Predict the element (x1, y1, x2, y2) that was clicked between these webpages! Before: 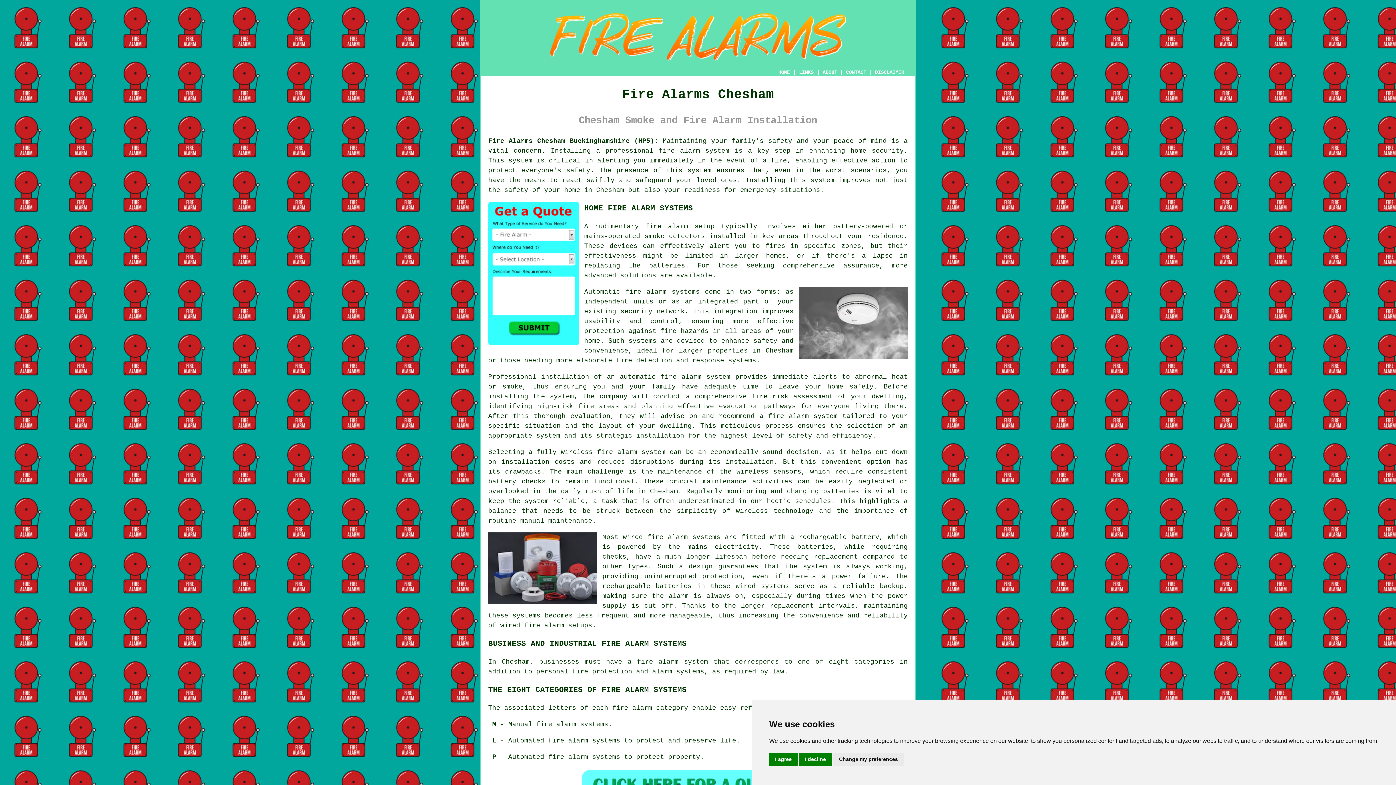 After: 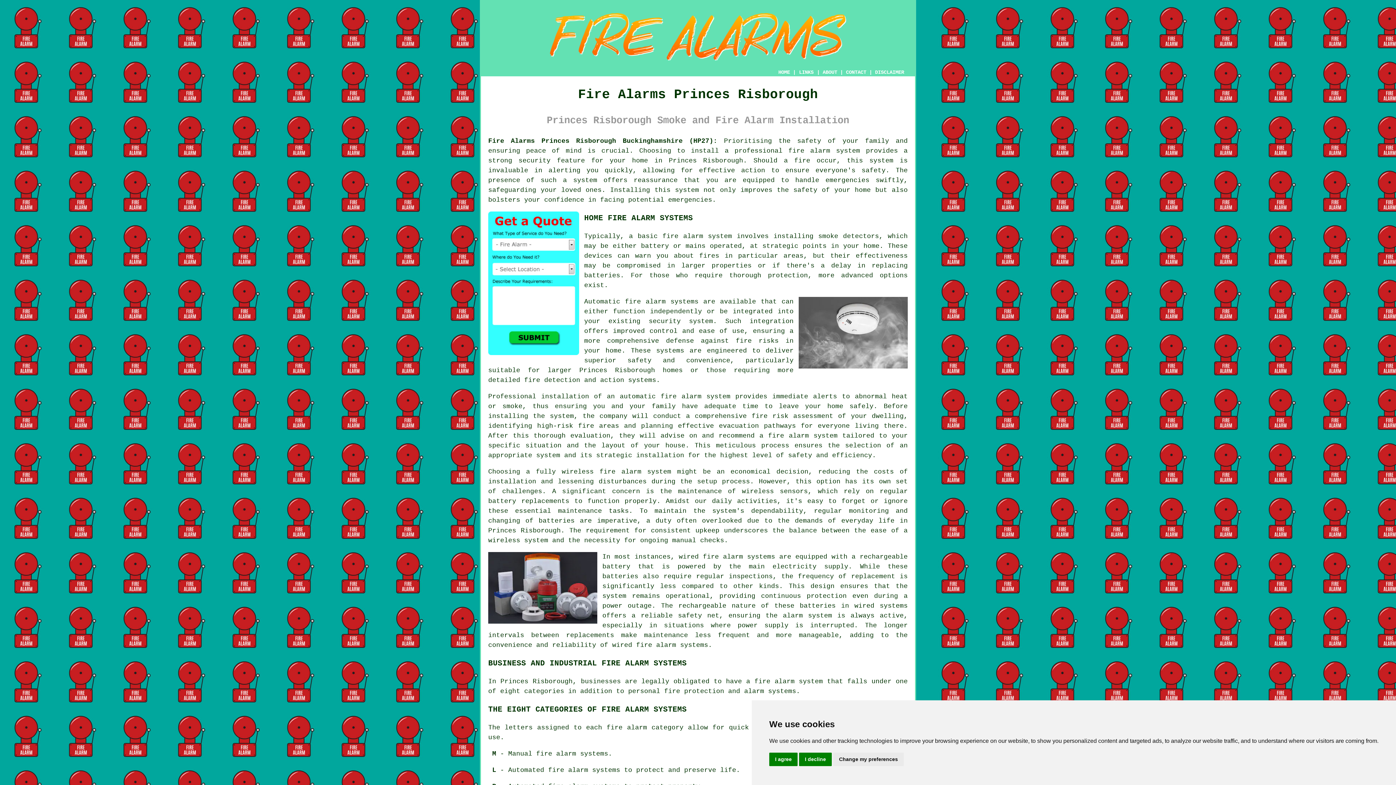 Action: label: fire alarm bbox: (645, 222, 688, 230)